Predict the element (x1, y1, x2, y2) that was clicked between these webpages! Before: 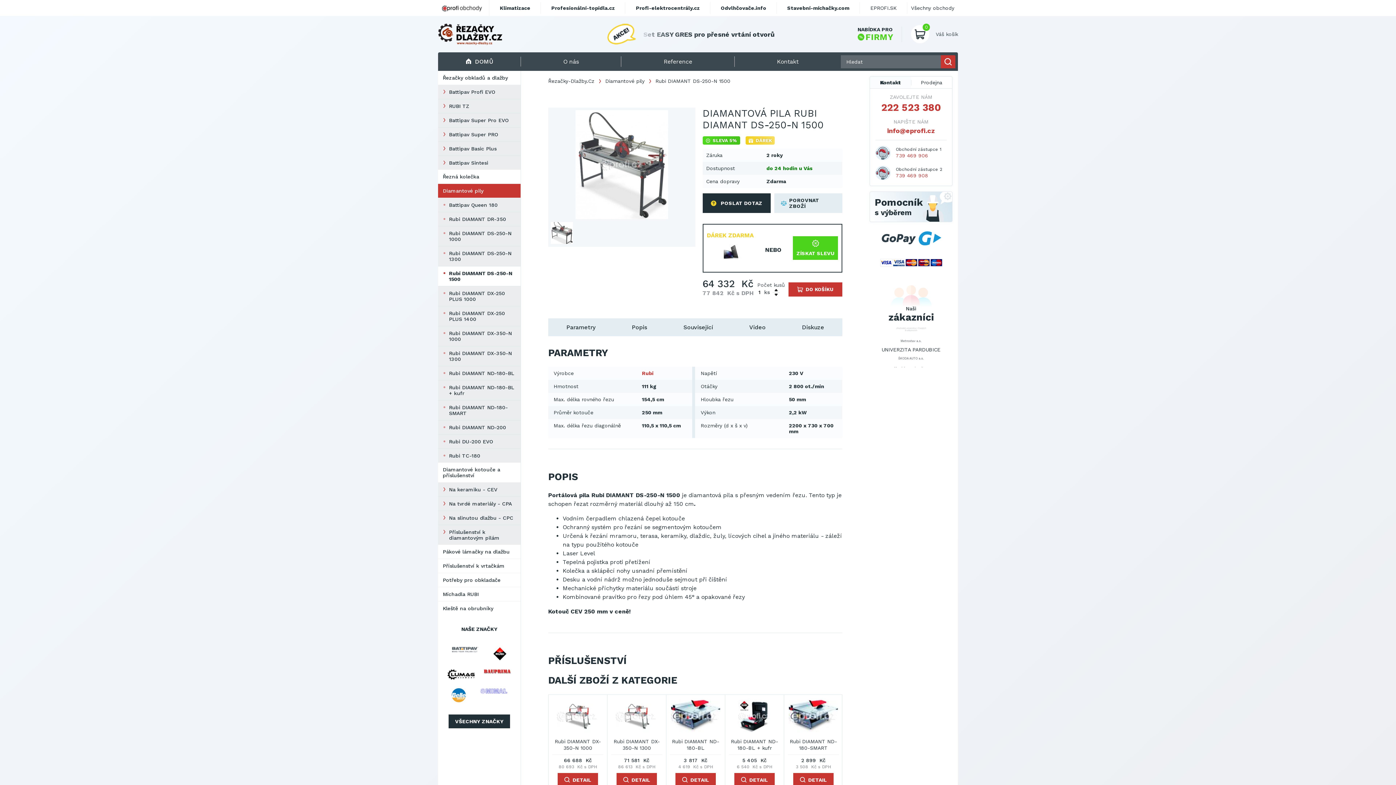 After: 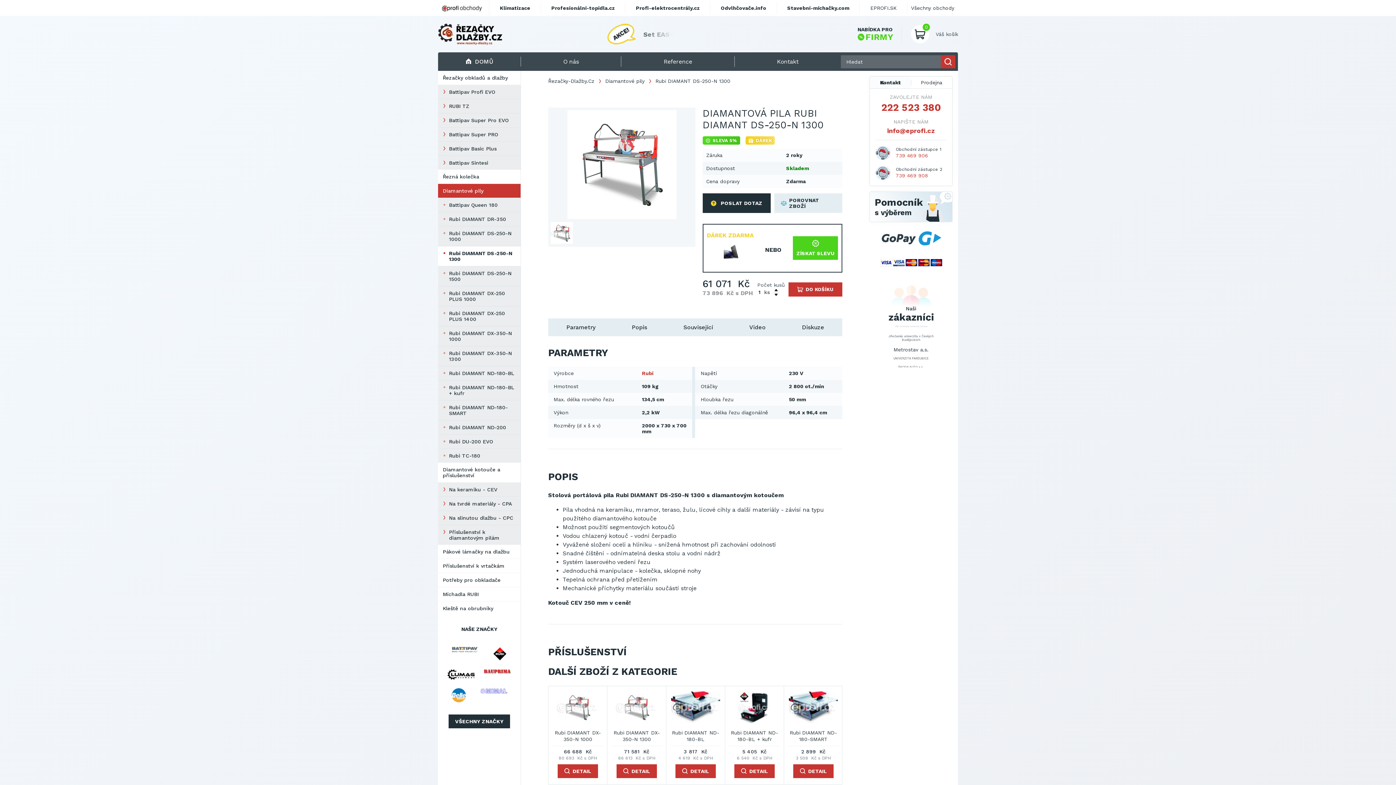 Action: bbox: (729, 700, 780, 732)